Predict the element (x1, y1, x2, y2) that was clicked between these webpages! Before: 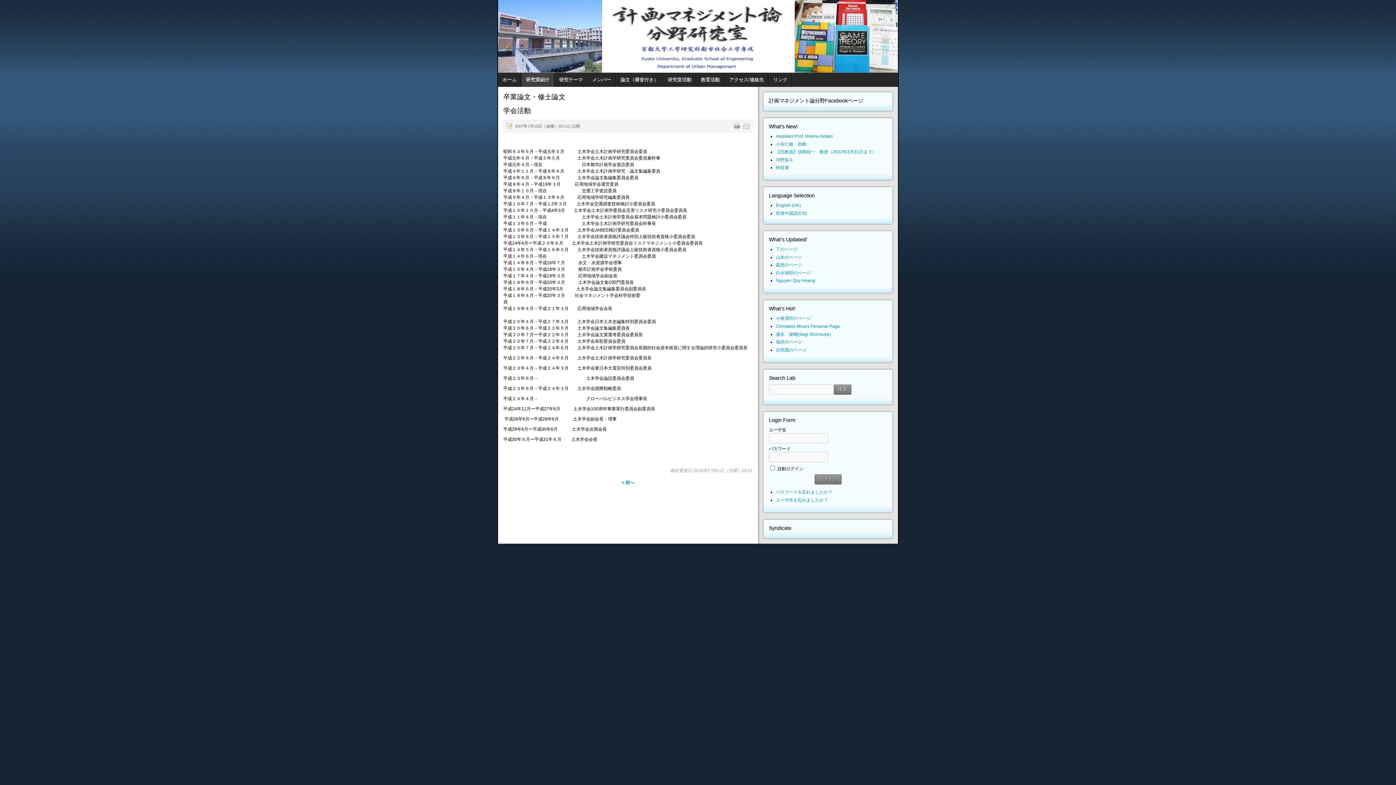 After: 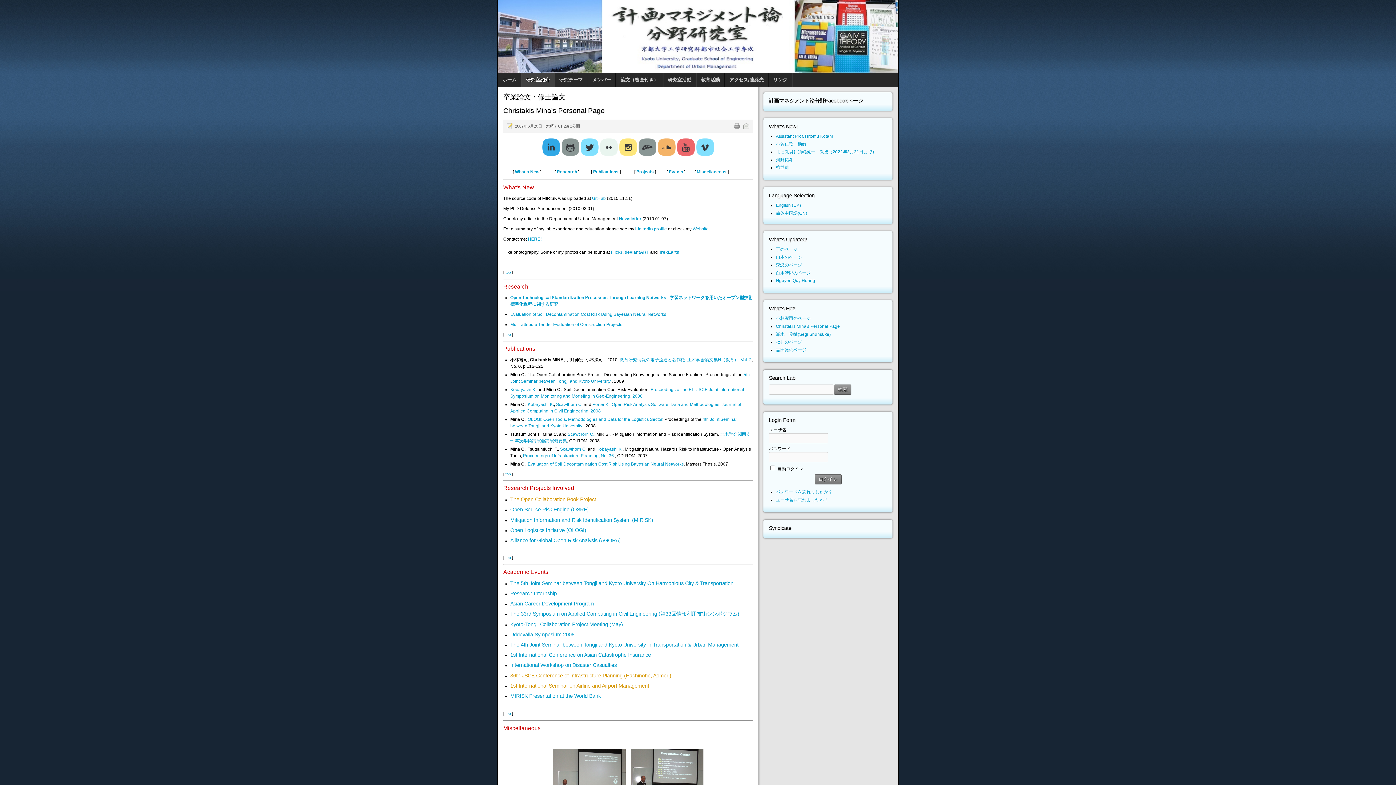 Action: label: Christakis Mina's Personal Page bbox: (776, 323, 840, 329)